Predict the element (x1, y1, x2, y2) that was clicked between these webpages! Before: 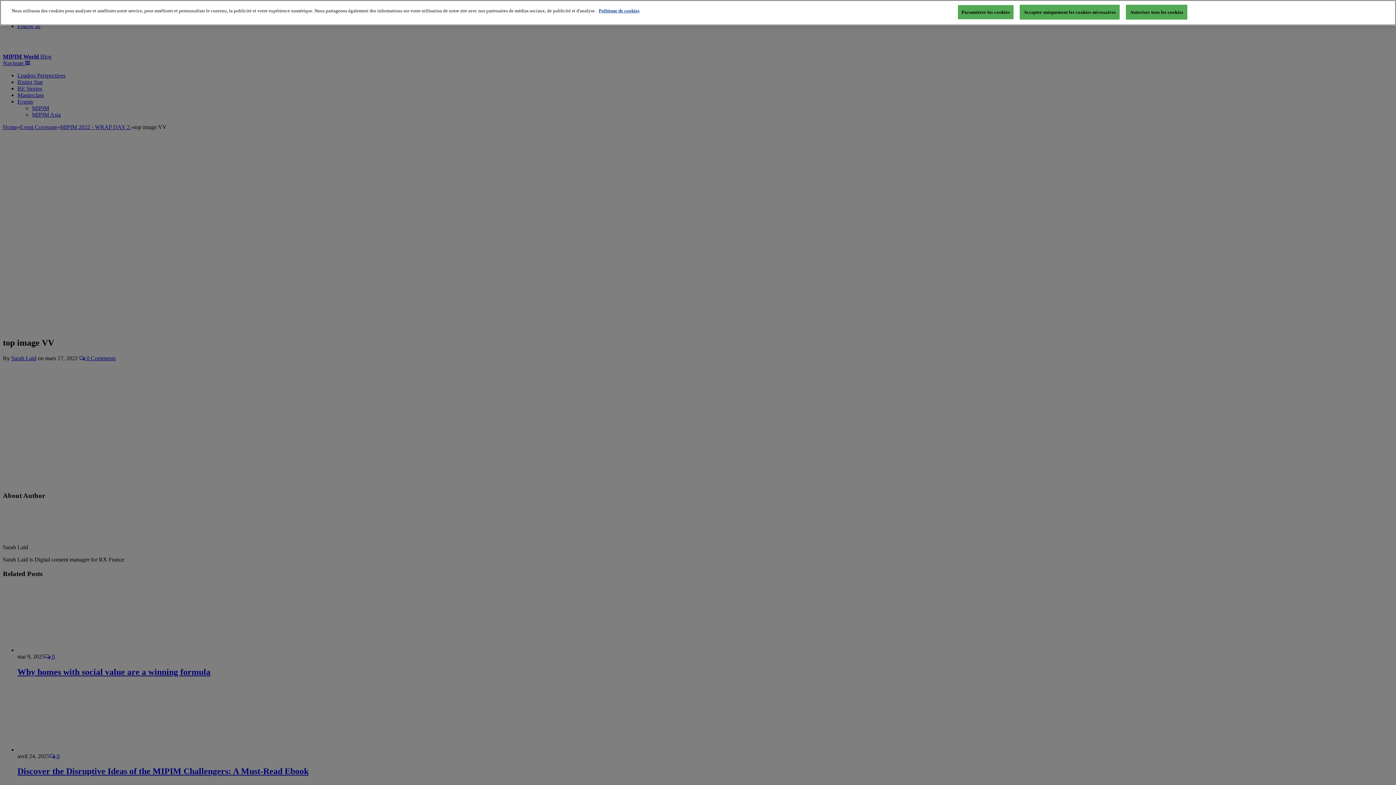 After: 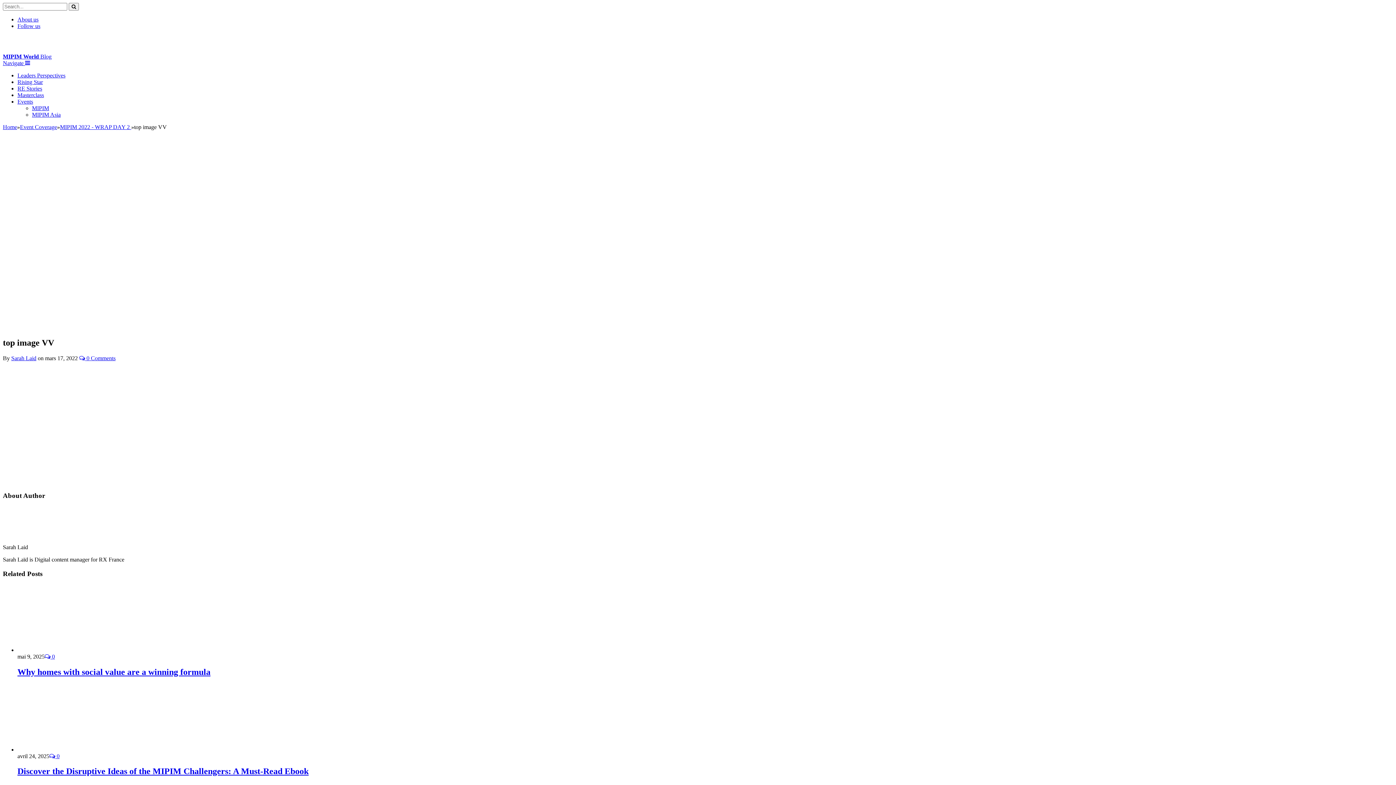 Action: bbox: (1126, 4, 1187, 19) label: Autoriser tous les cookies